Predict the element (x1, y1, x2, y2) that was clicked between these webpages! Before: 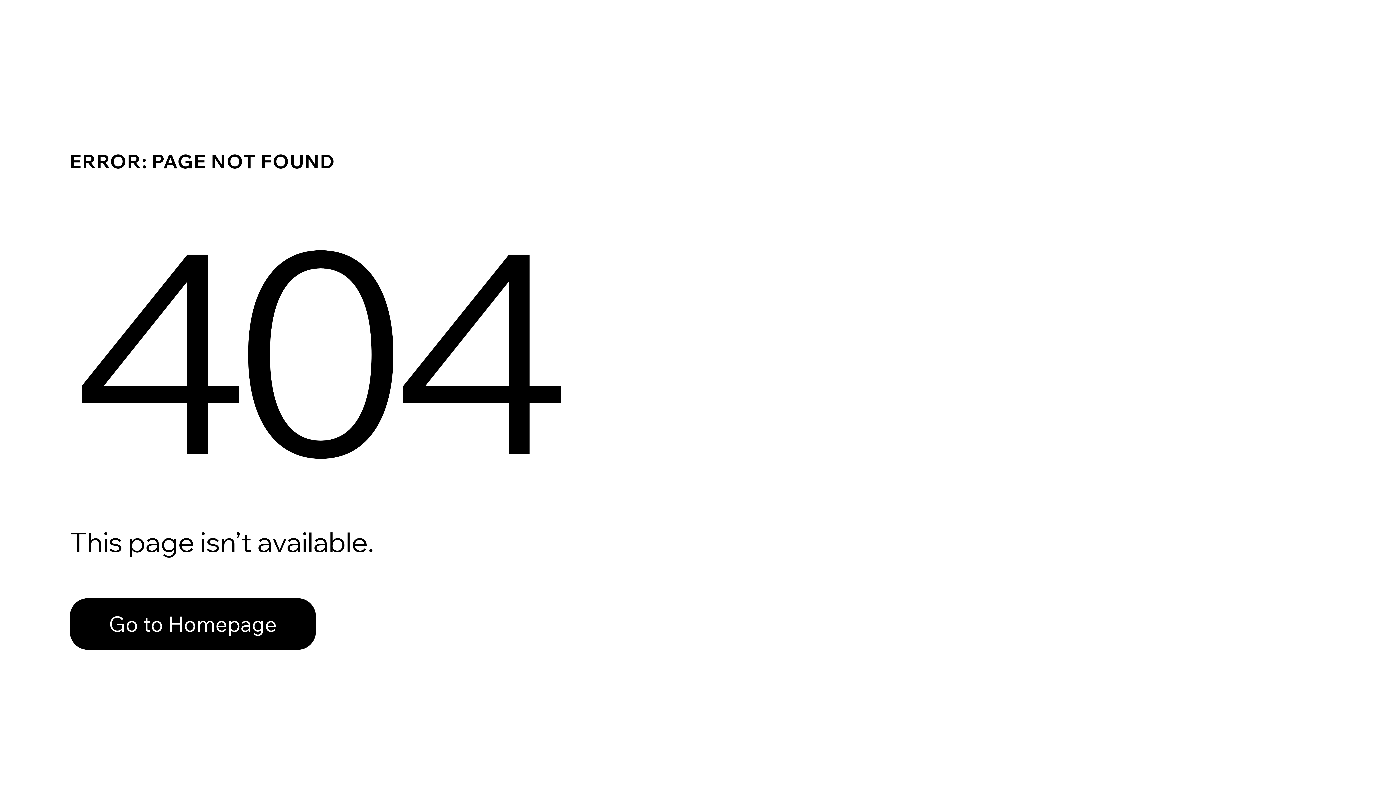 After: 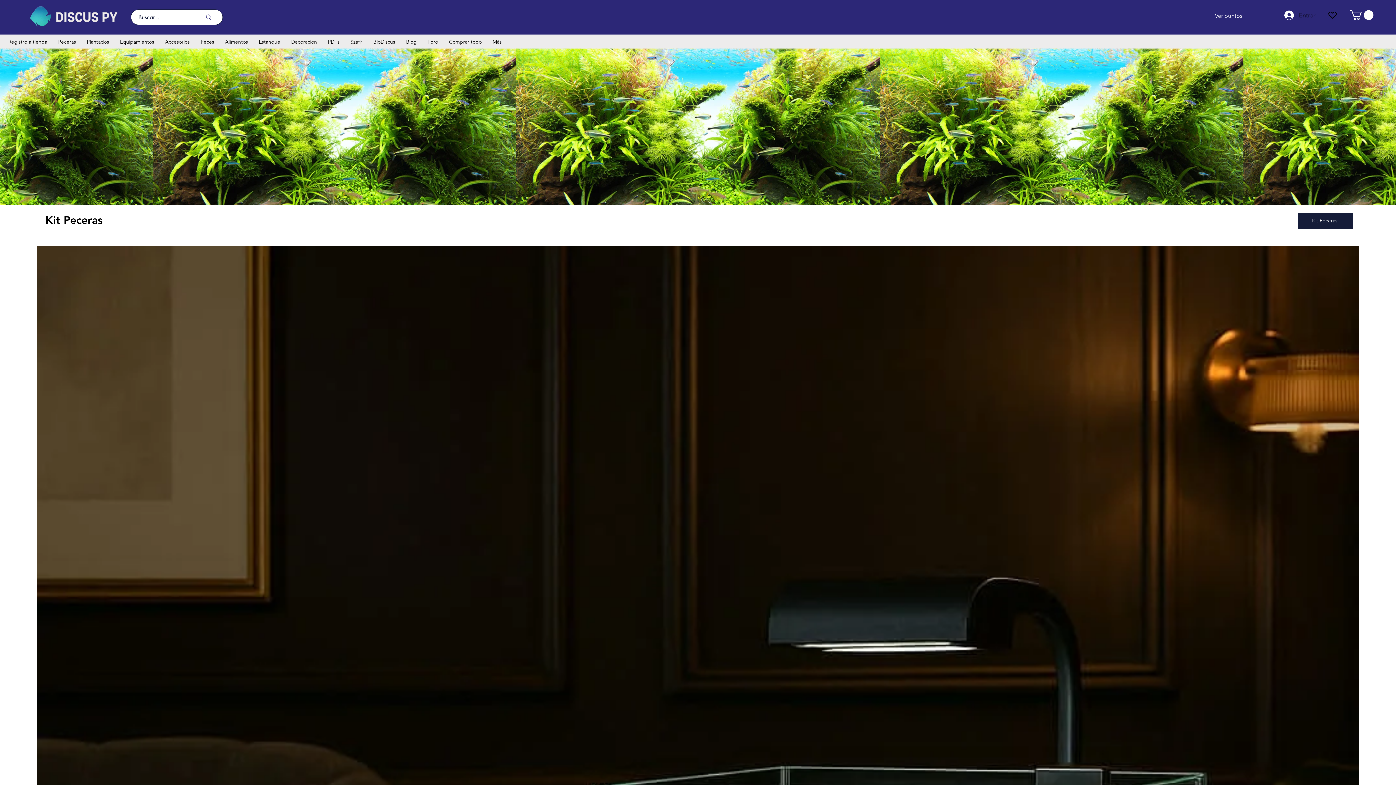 Action: label: Go to Homepage bbox: (69, 582, 768, 659)